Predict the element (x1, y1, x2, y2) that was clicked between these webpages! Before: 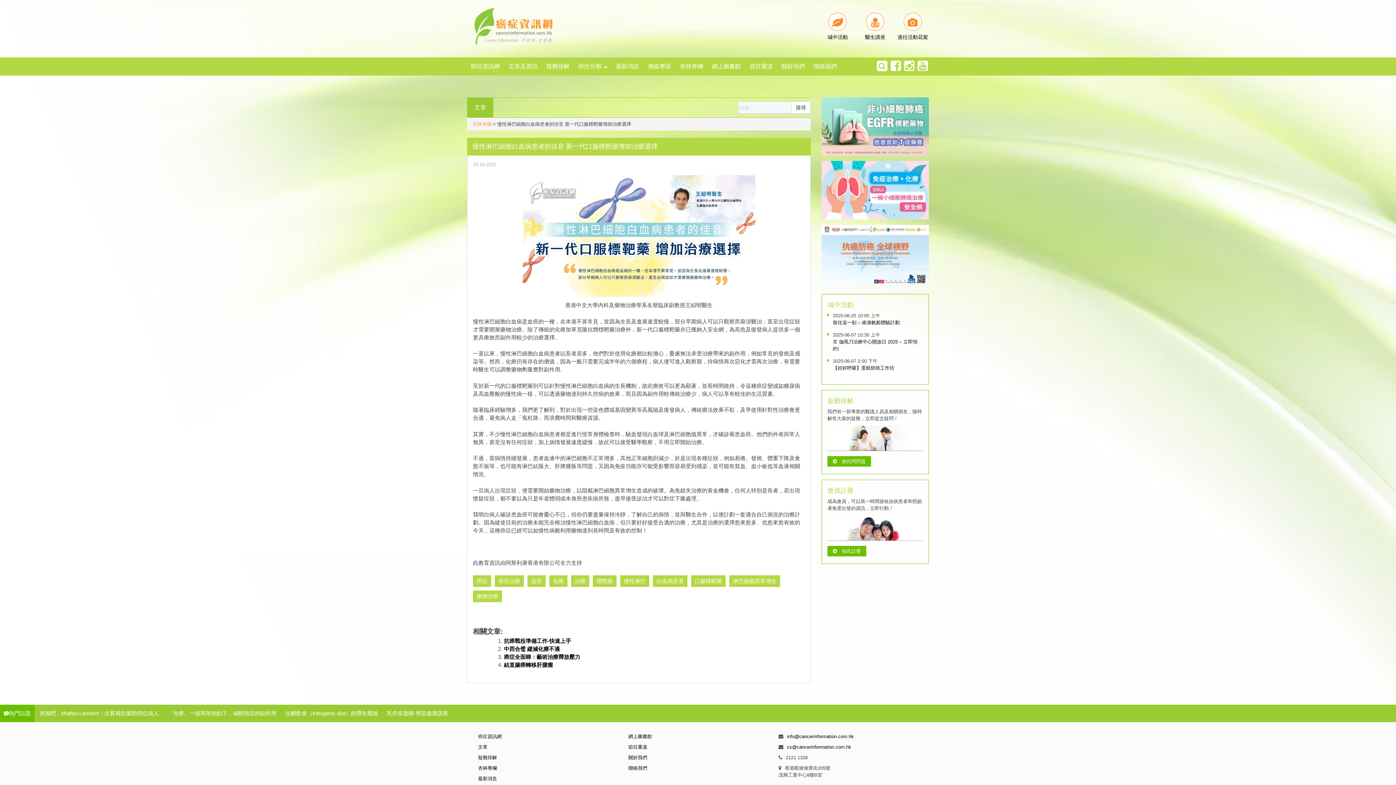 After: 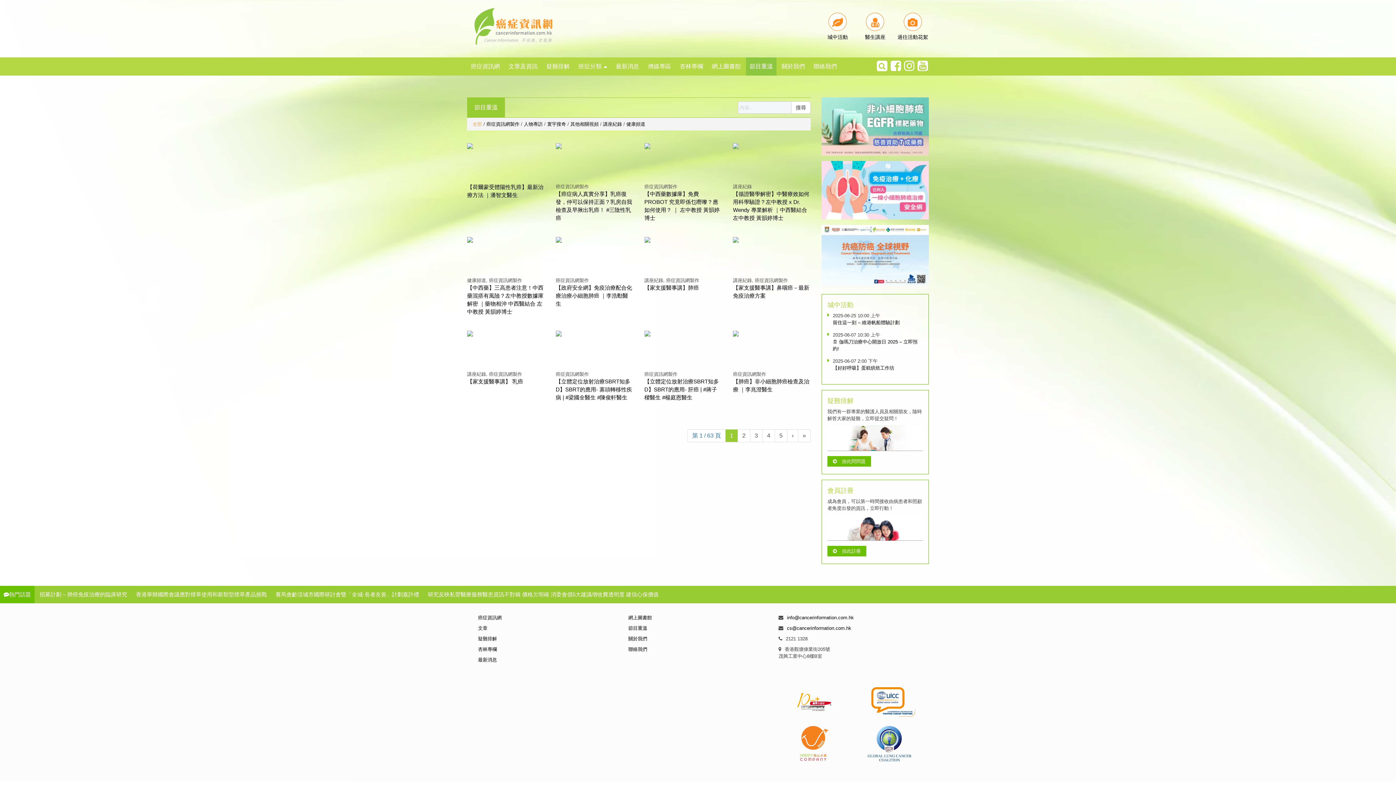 Action: bbox: (628, 744, 647, 750) label: 節目重溫